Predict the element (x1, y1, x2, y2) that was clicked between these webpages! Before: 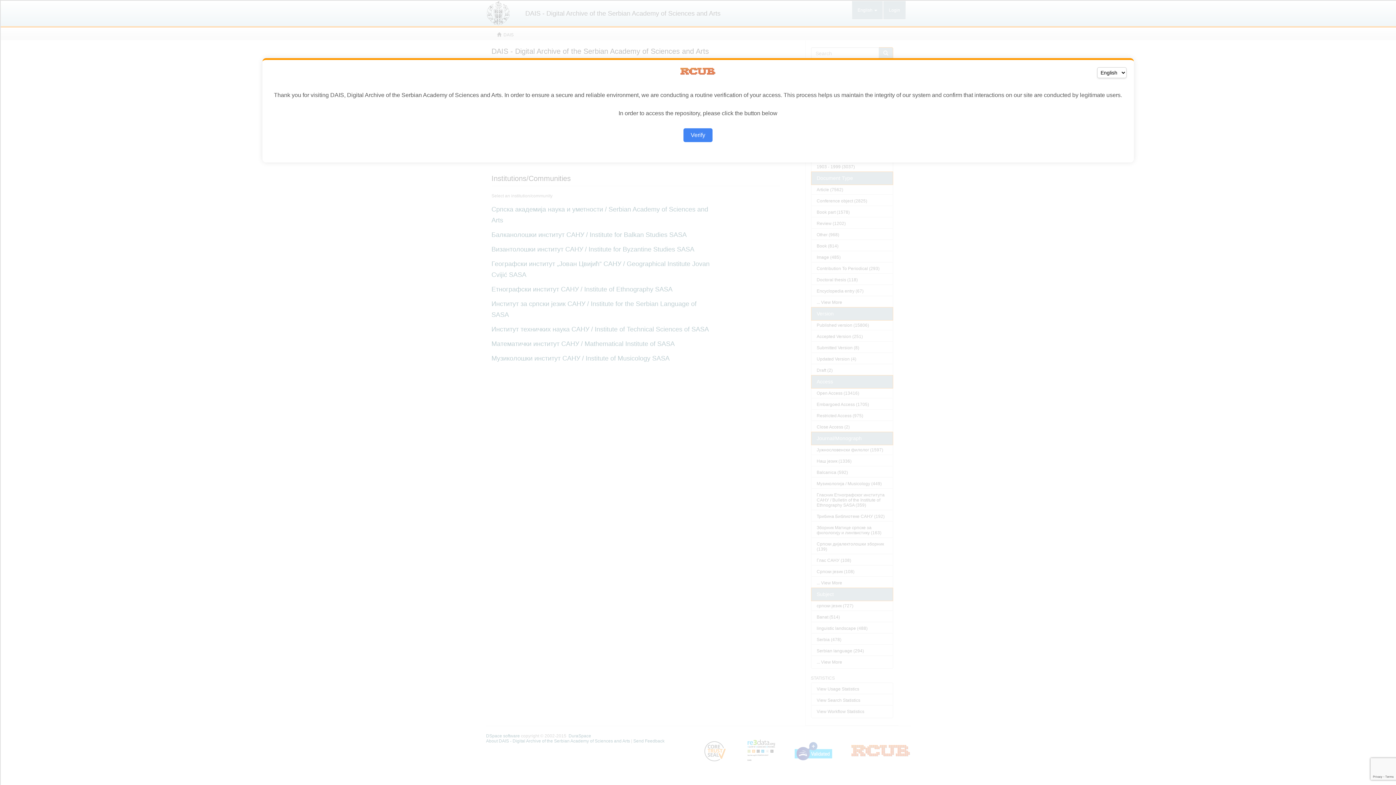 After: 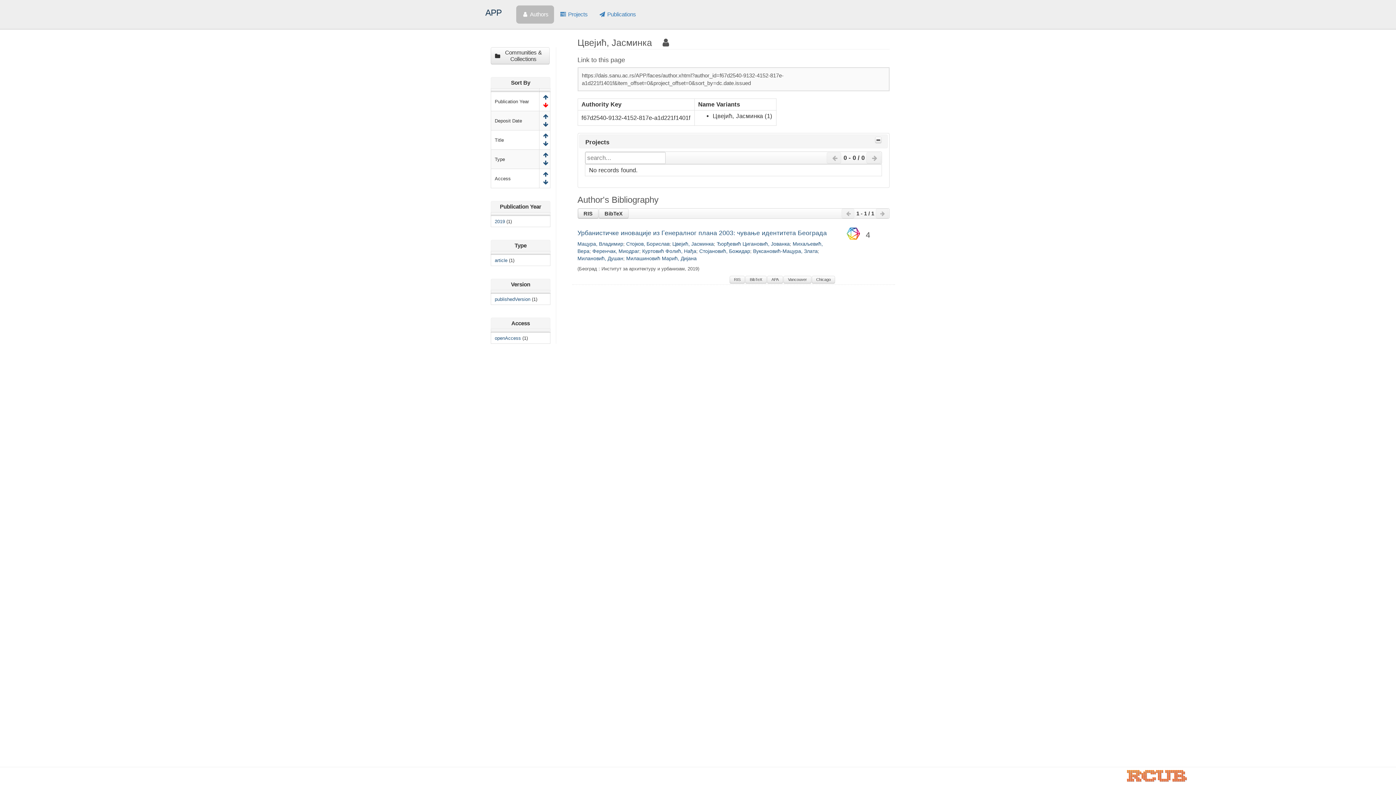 Action: bbox: (683, 128, 712, 142) label: Verify